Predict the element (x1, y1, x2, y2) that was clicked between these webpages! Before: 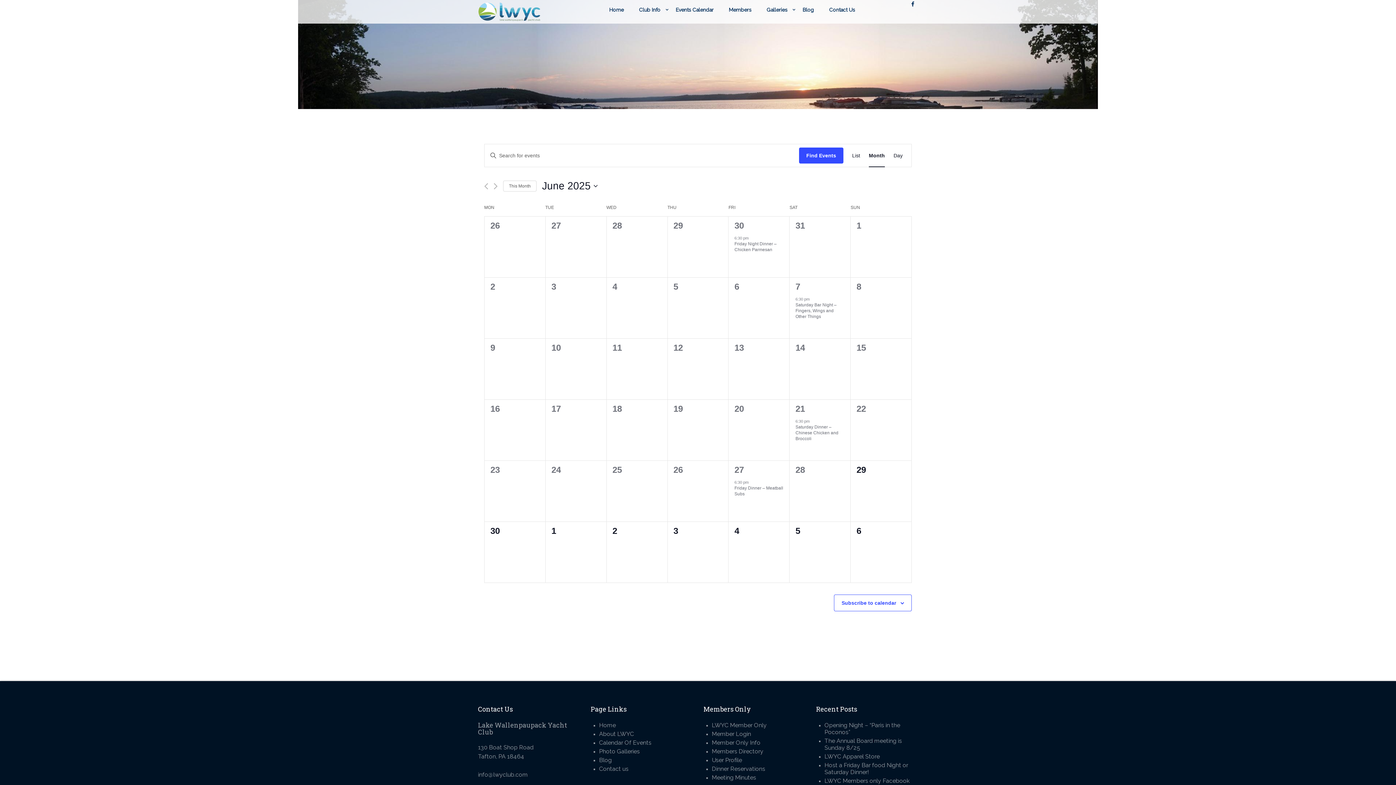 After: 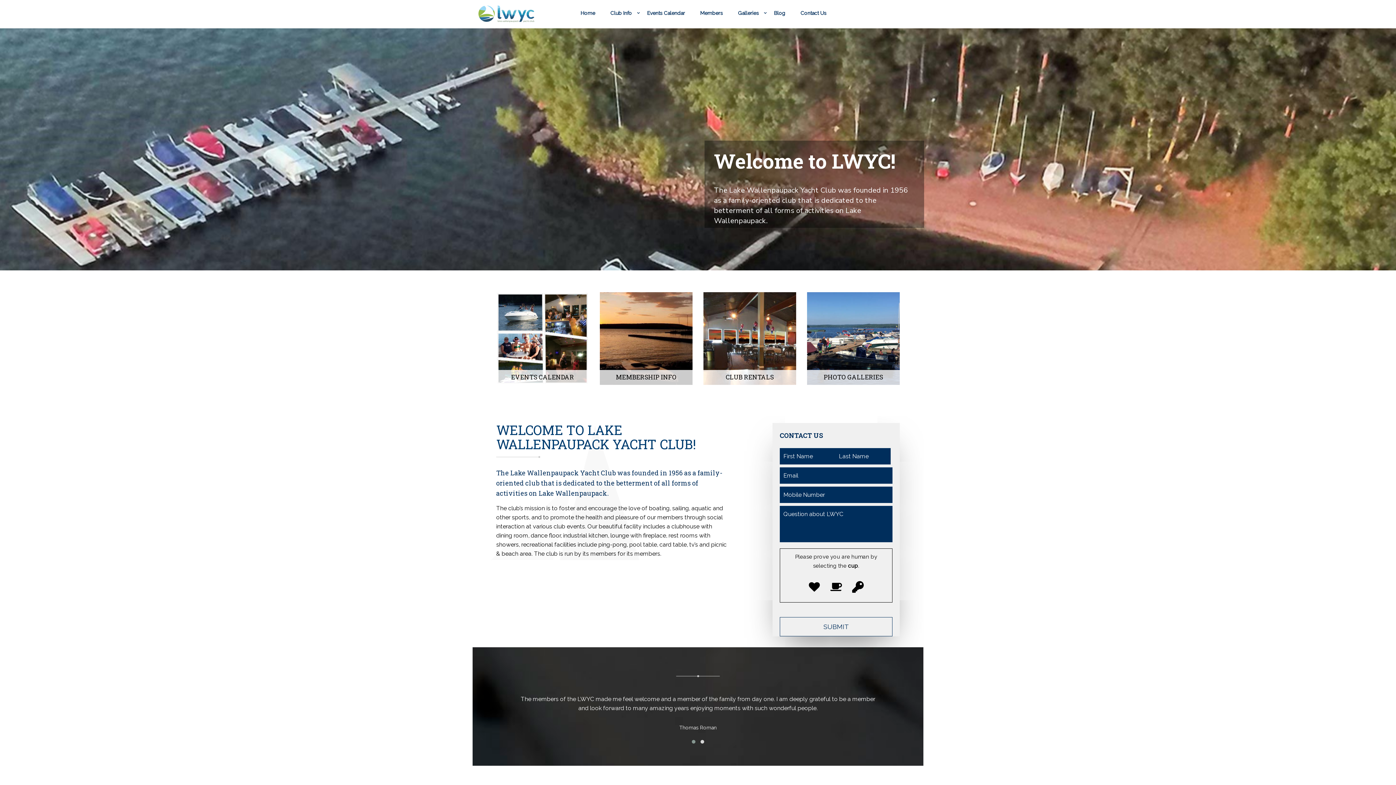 Action: bbox: (601, 3, 631, 15) label: Home